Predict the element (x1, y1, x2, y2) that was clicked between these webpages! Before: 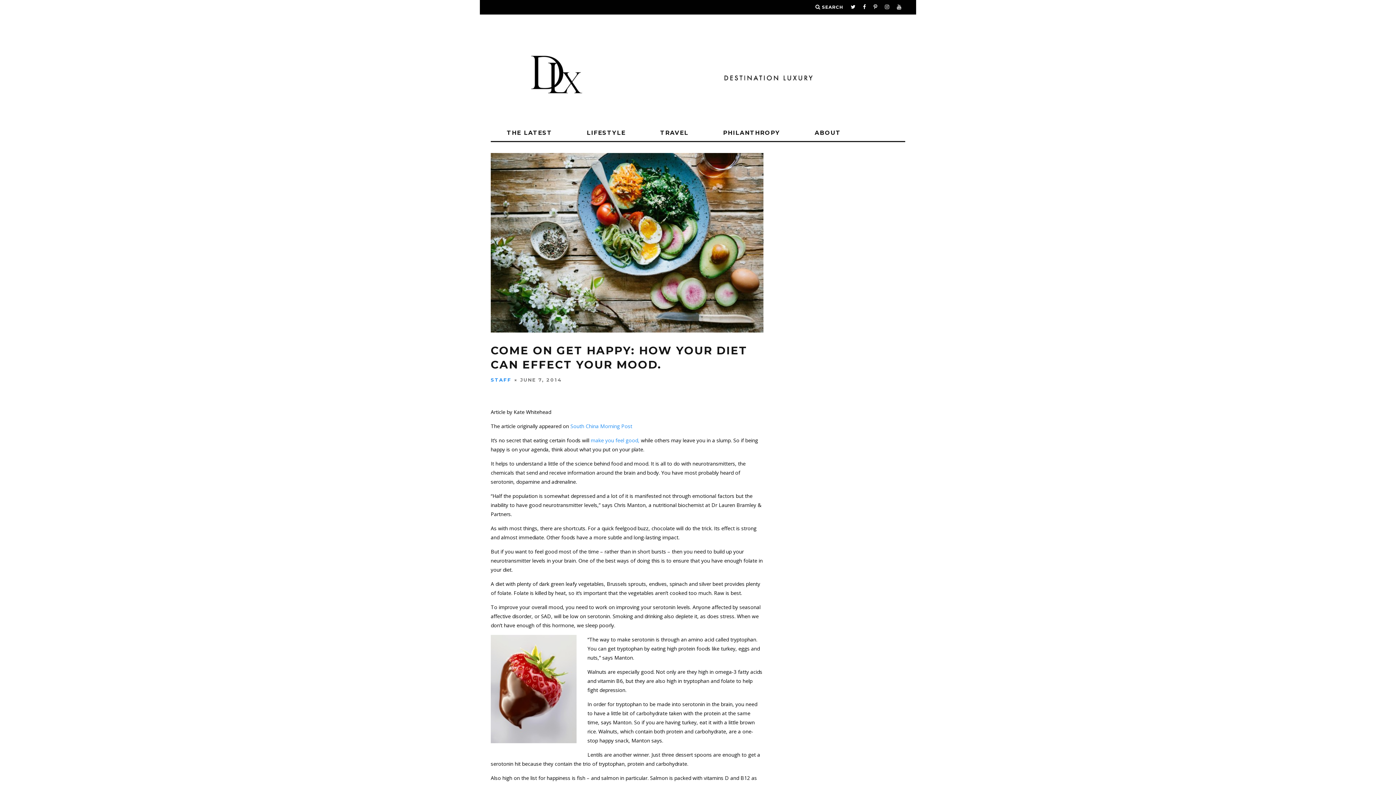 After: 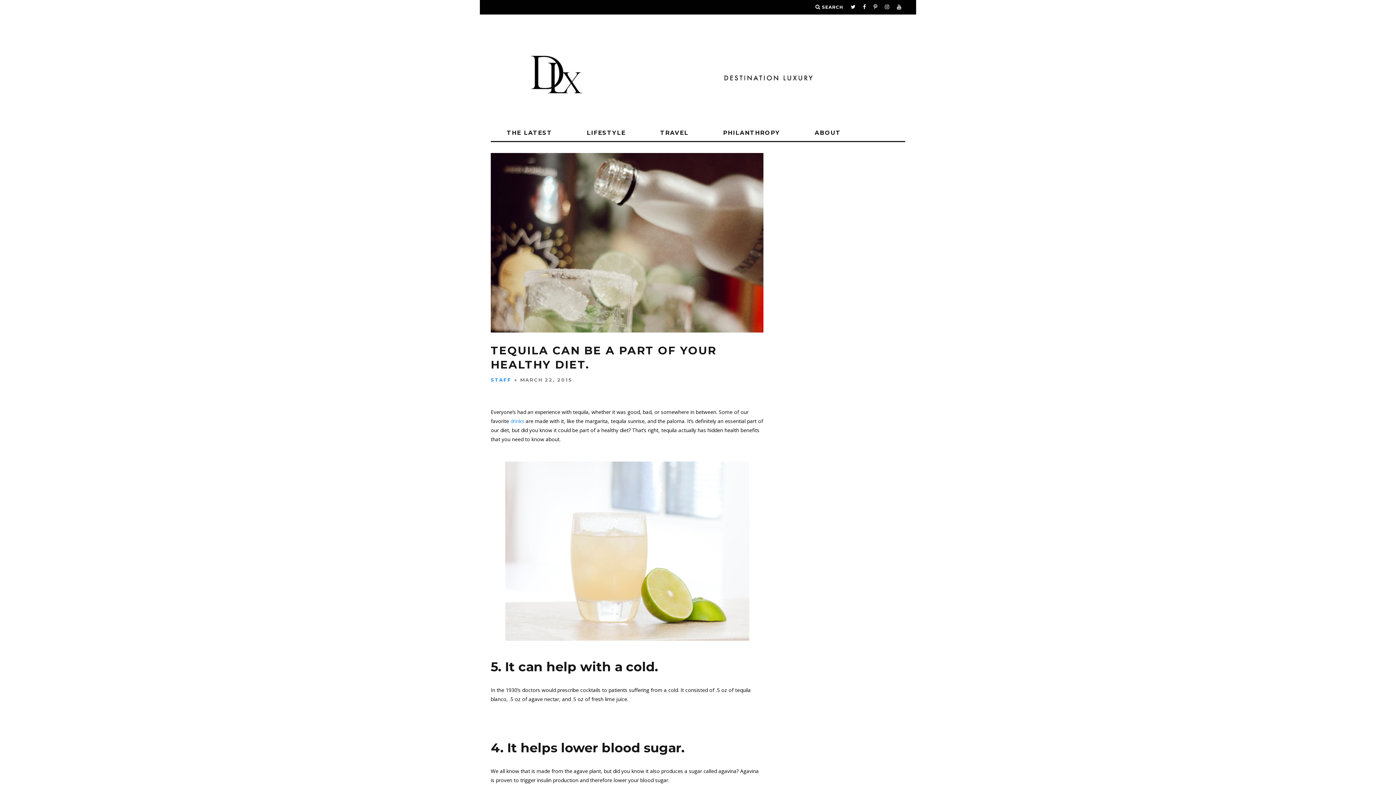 Action: bbox: (590, 437, 641, 444) label: make you feel good, 